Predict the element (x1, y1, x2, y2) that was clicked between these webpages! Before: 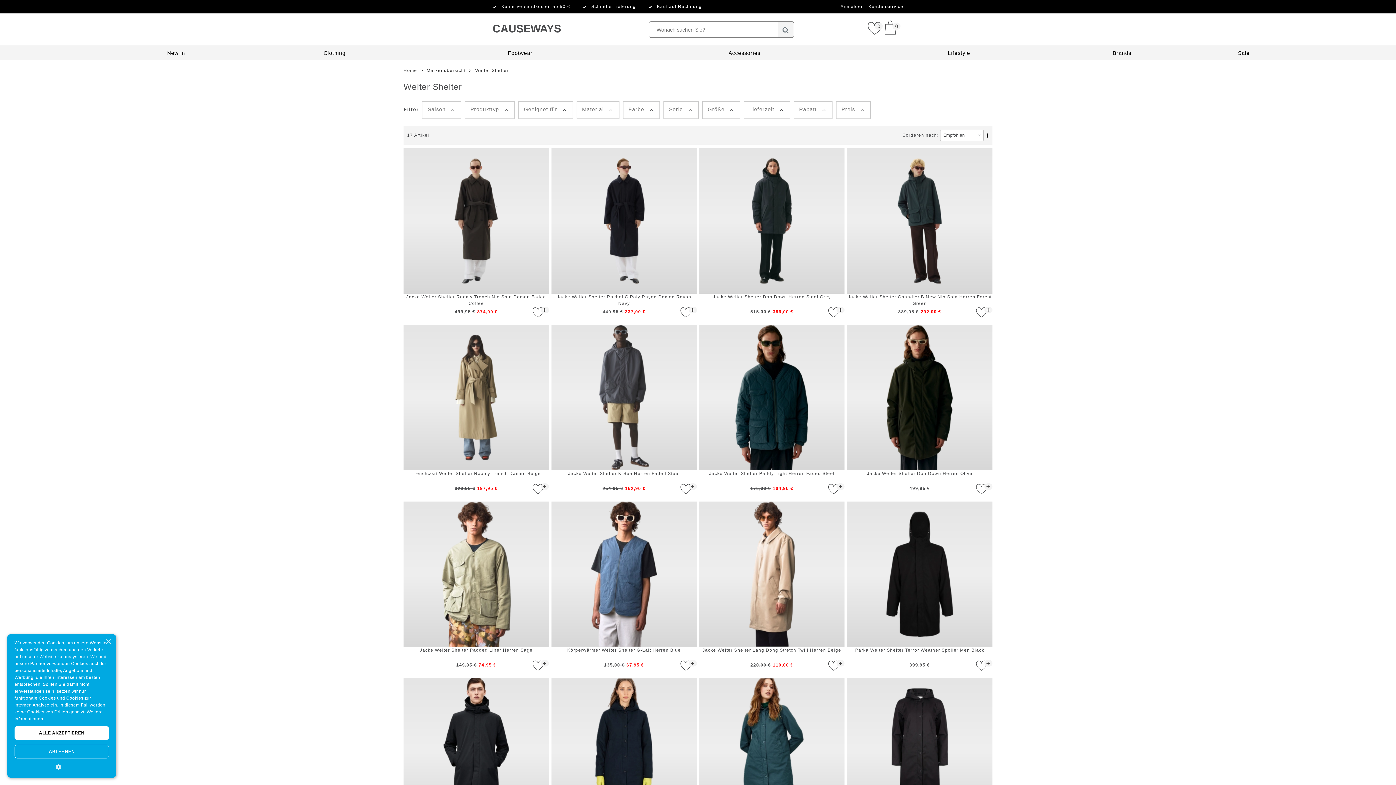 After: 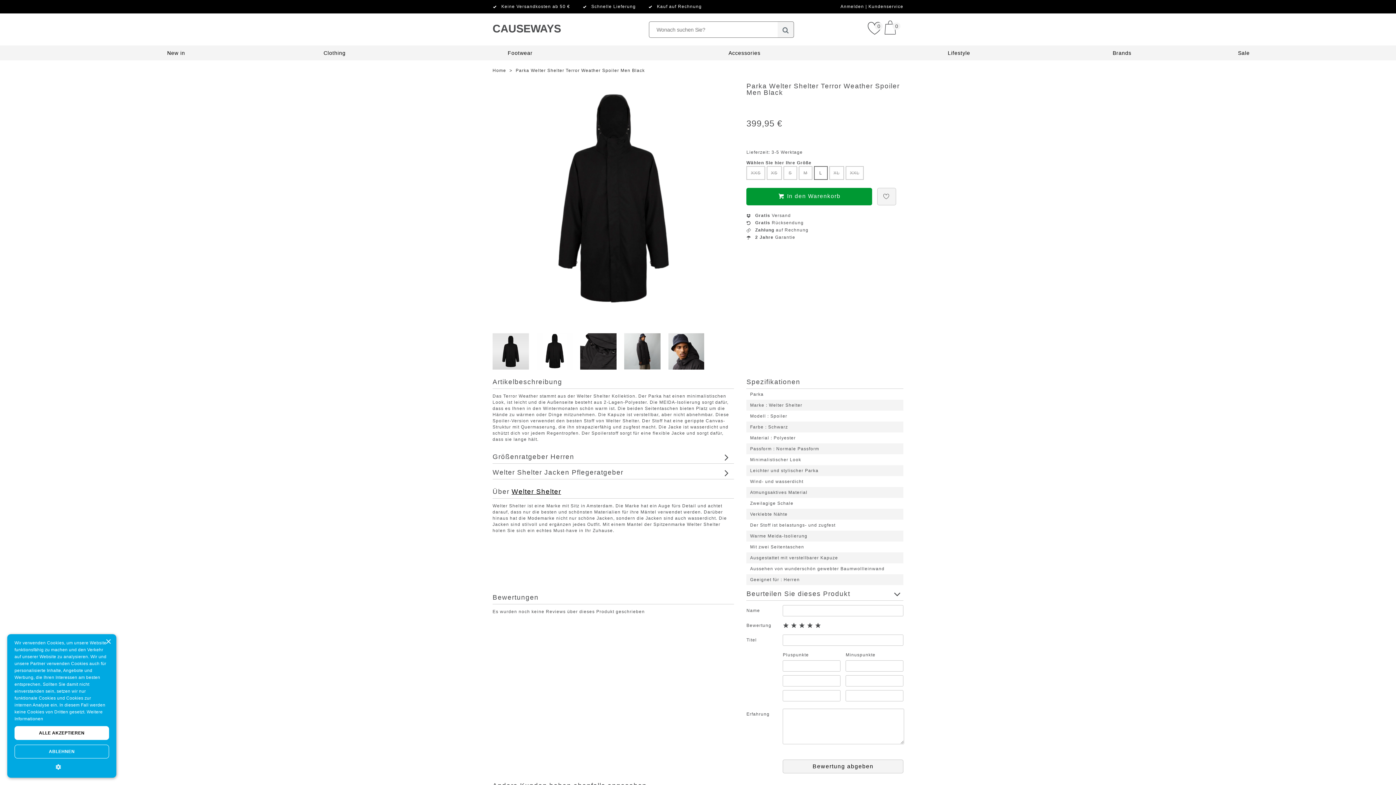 Action: label: Parka Welter Shelter Terror Weather Spoiler Men Black
399,95 € bbox: (847, 501, 992, 671)